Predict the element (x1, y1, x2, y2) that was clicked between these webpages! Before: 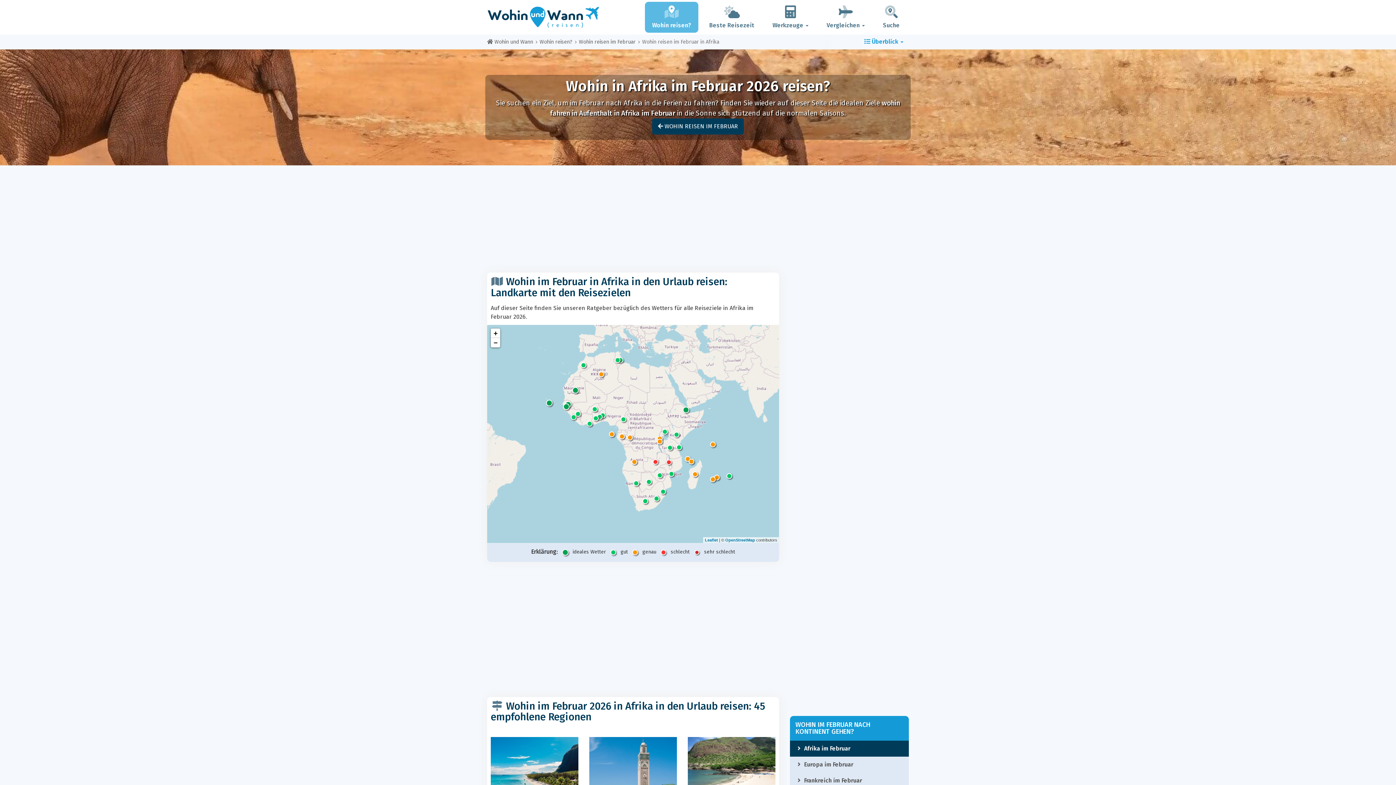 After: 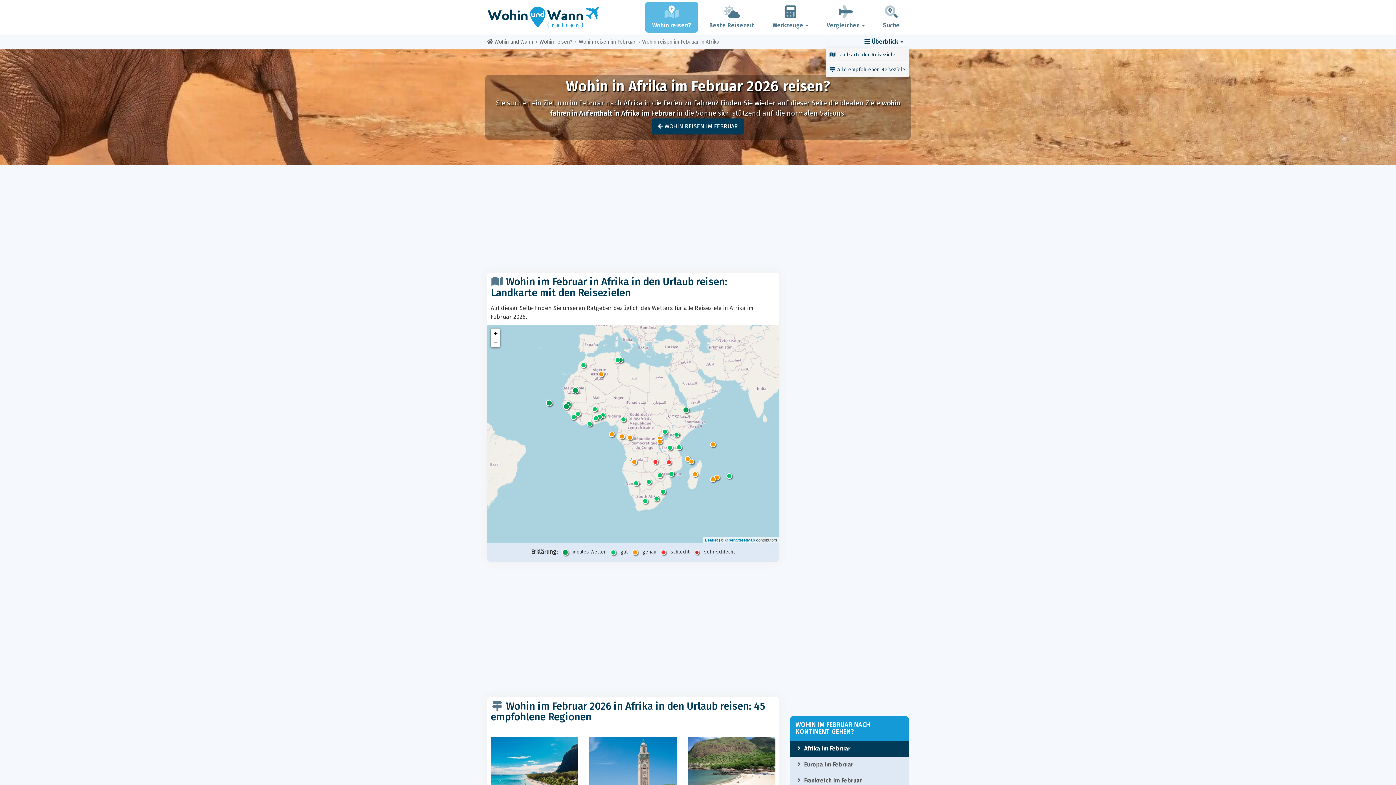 Action: label:  Überblick  bbox: (864, 38, 903, 45)